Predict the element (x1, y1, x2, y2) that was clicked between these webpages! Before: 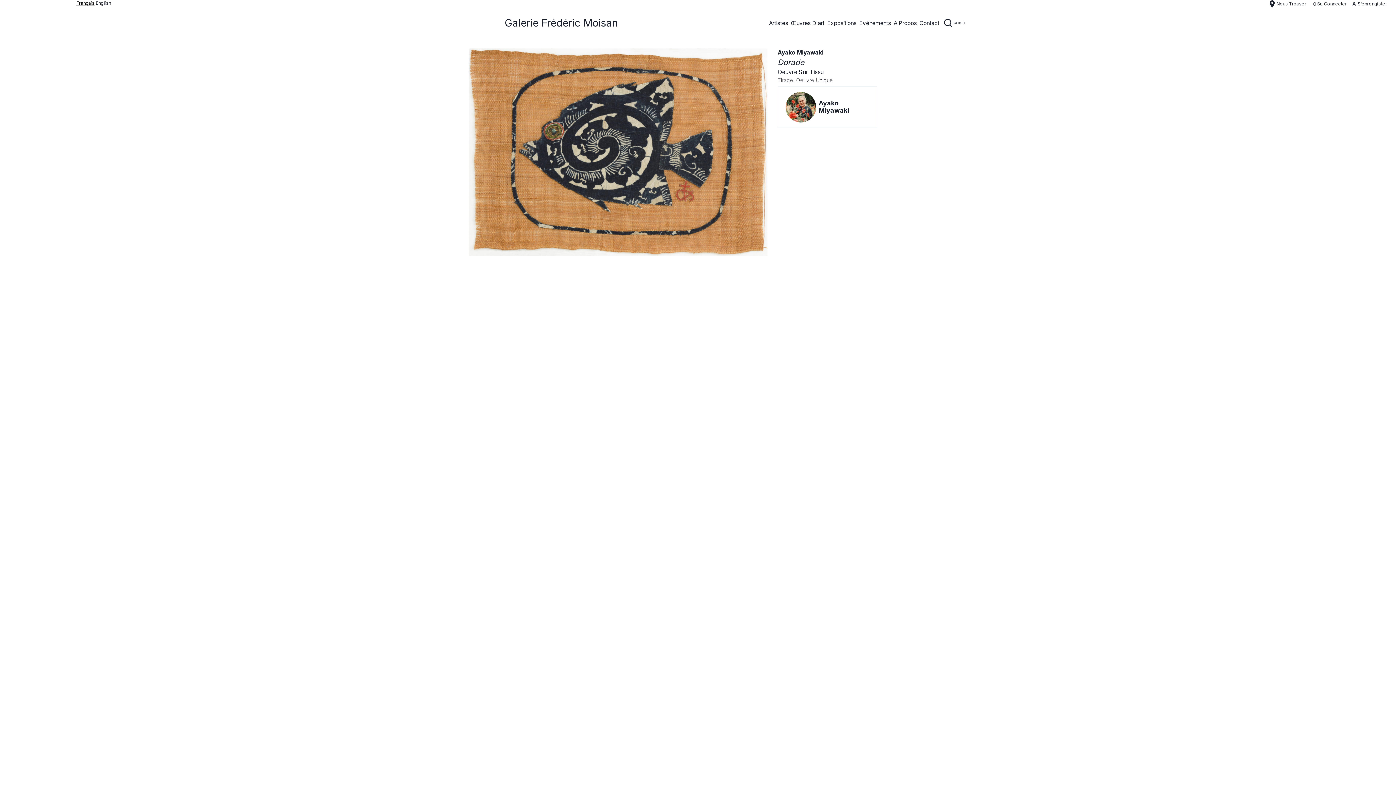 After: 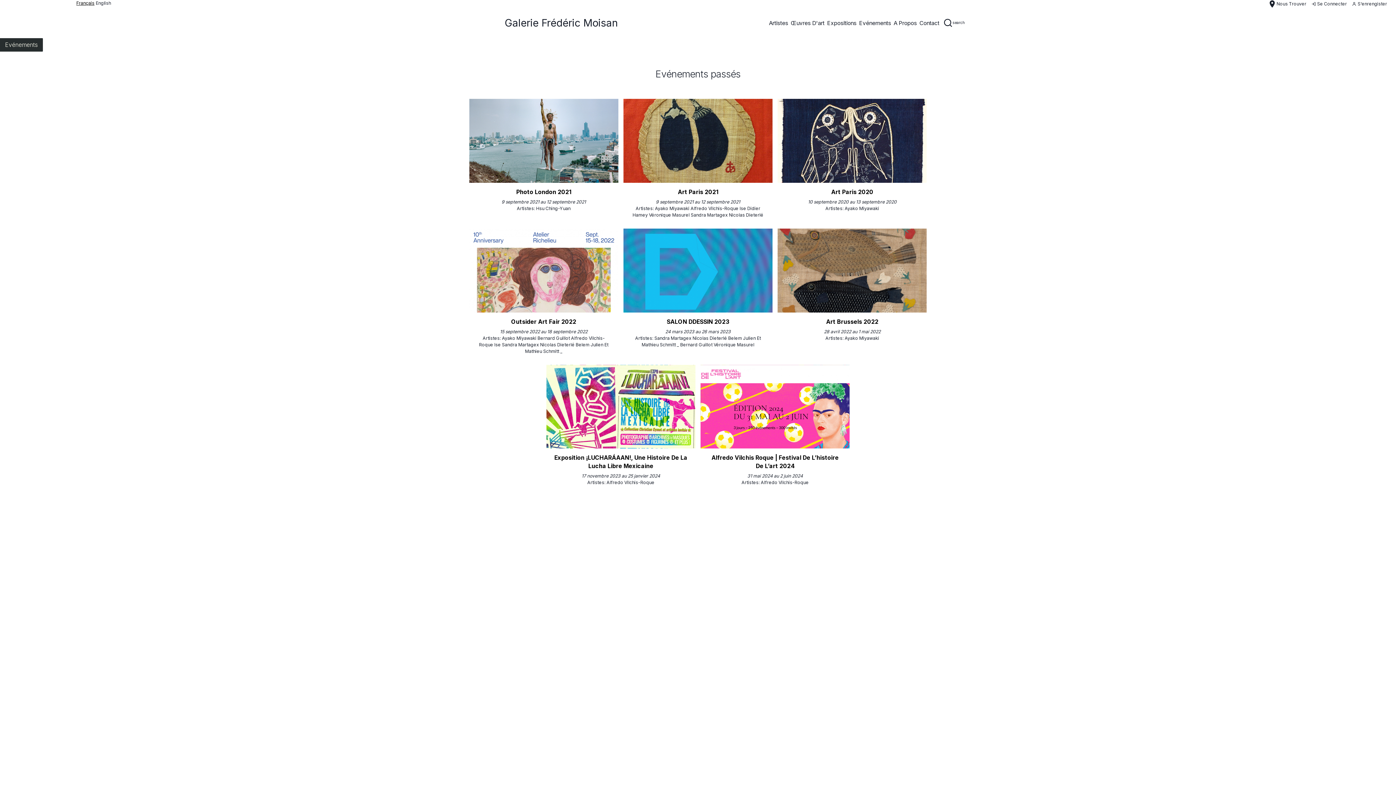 Action: label: Evénements bbox: (859, 18, 891, 27)